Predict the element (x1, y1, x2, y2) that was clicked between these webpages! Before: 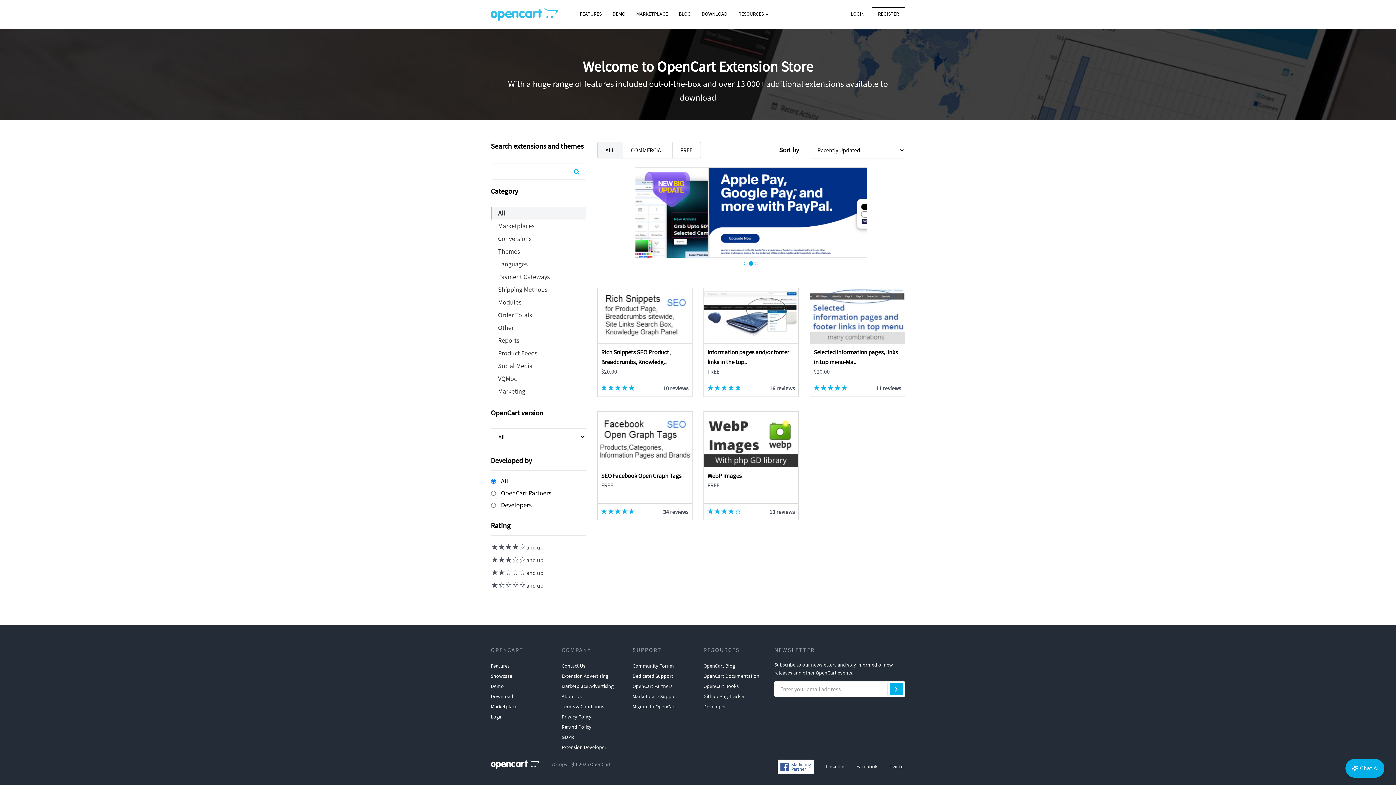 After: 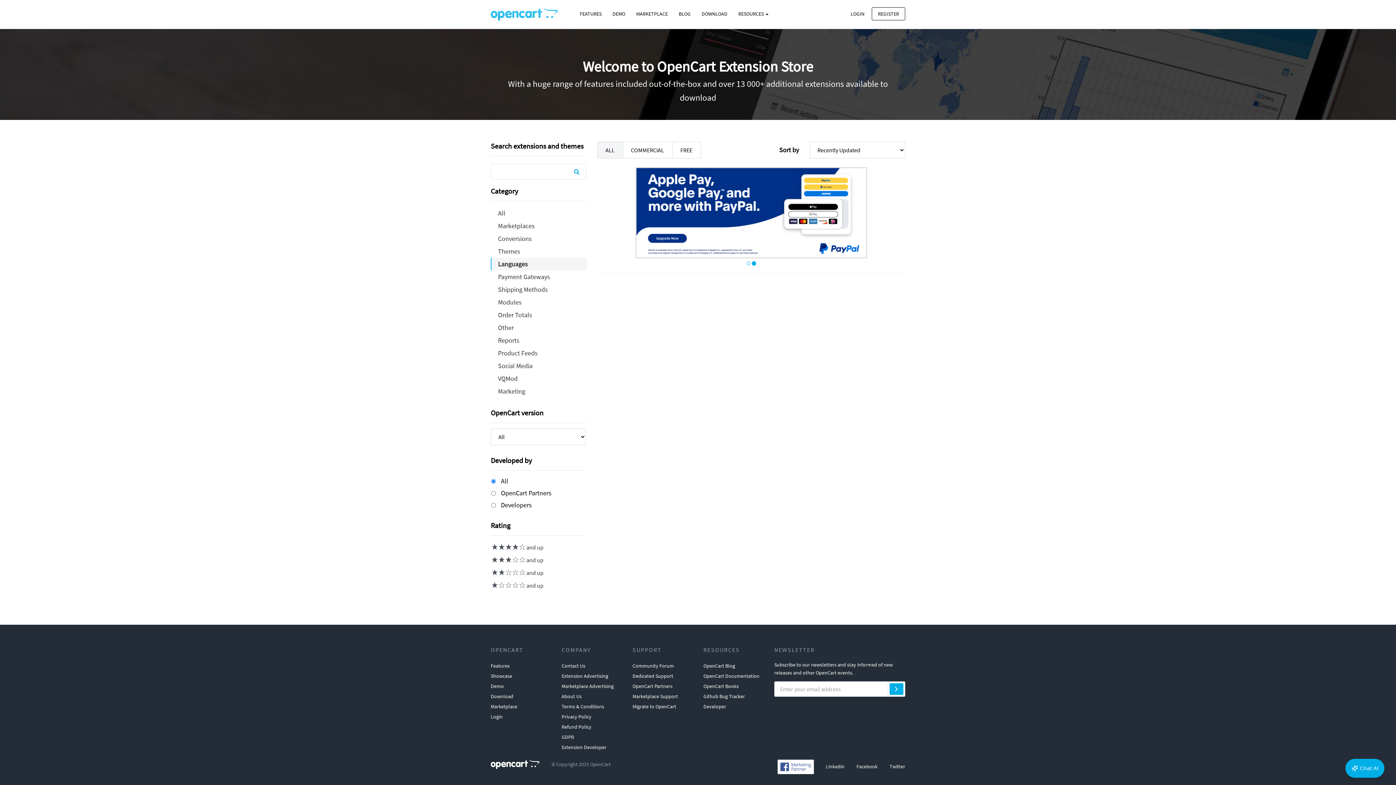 Action: label: Languages bbox: (490, 257, 586, 270)